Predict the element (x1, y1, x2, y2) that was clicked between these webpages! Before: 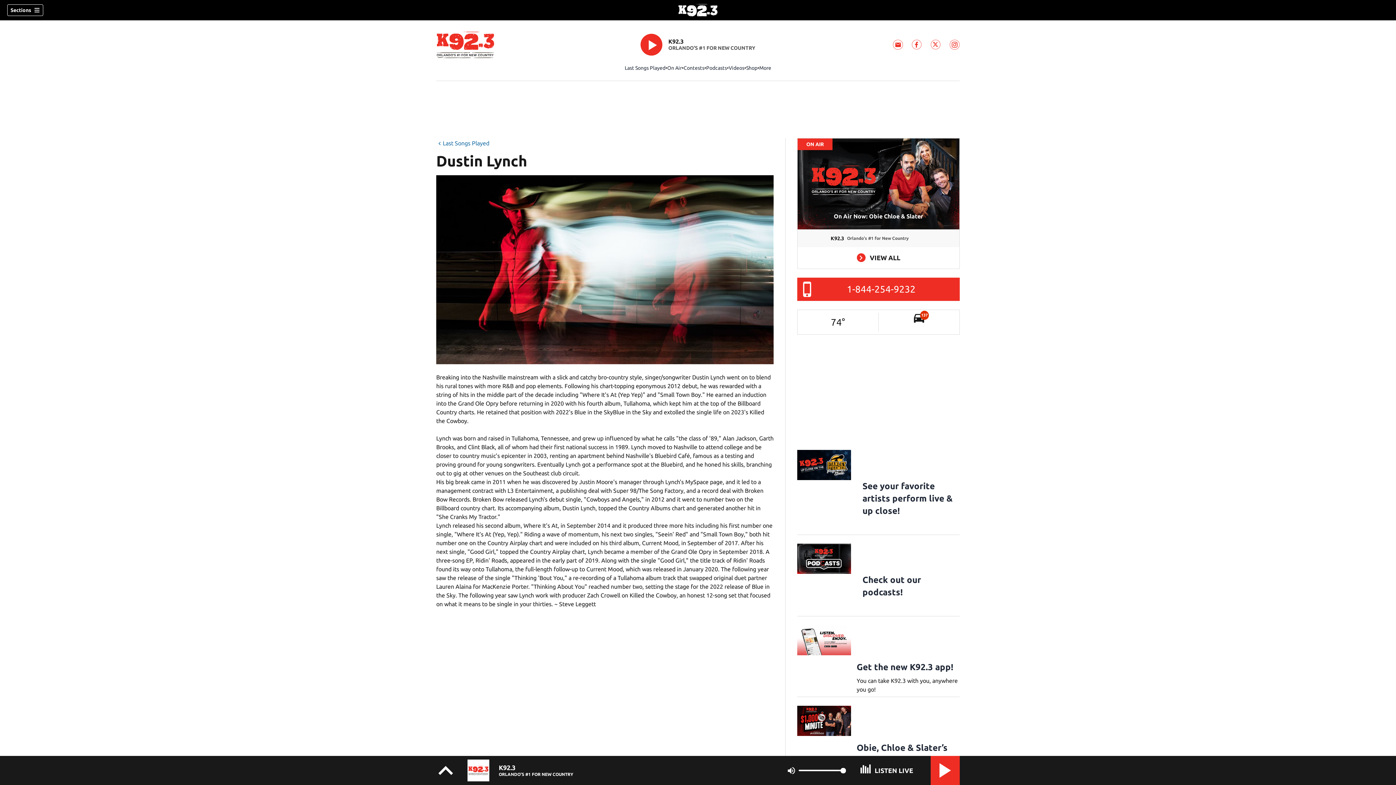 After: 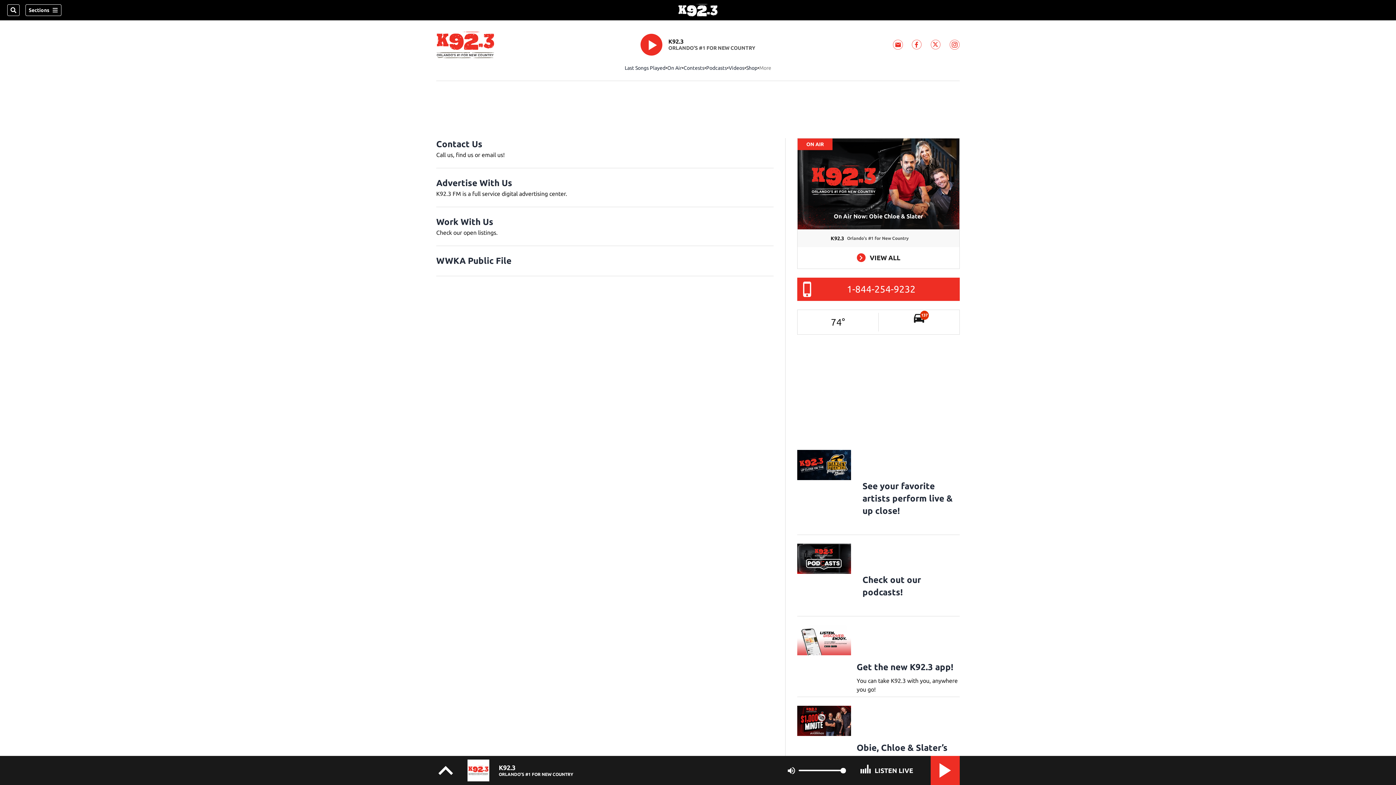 Action: bbox: (759, 64, 771, 71) label: More